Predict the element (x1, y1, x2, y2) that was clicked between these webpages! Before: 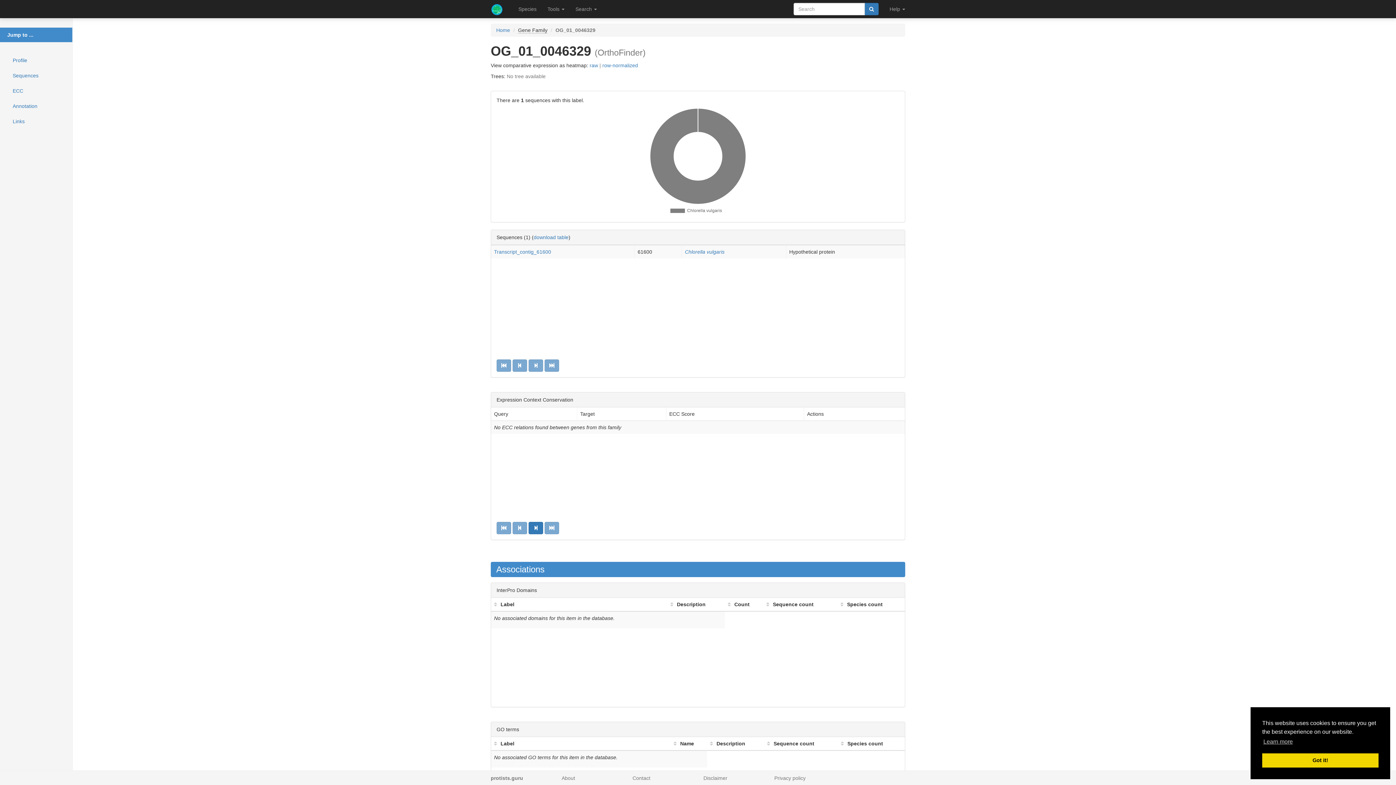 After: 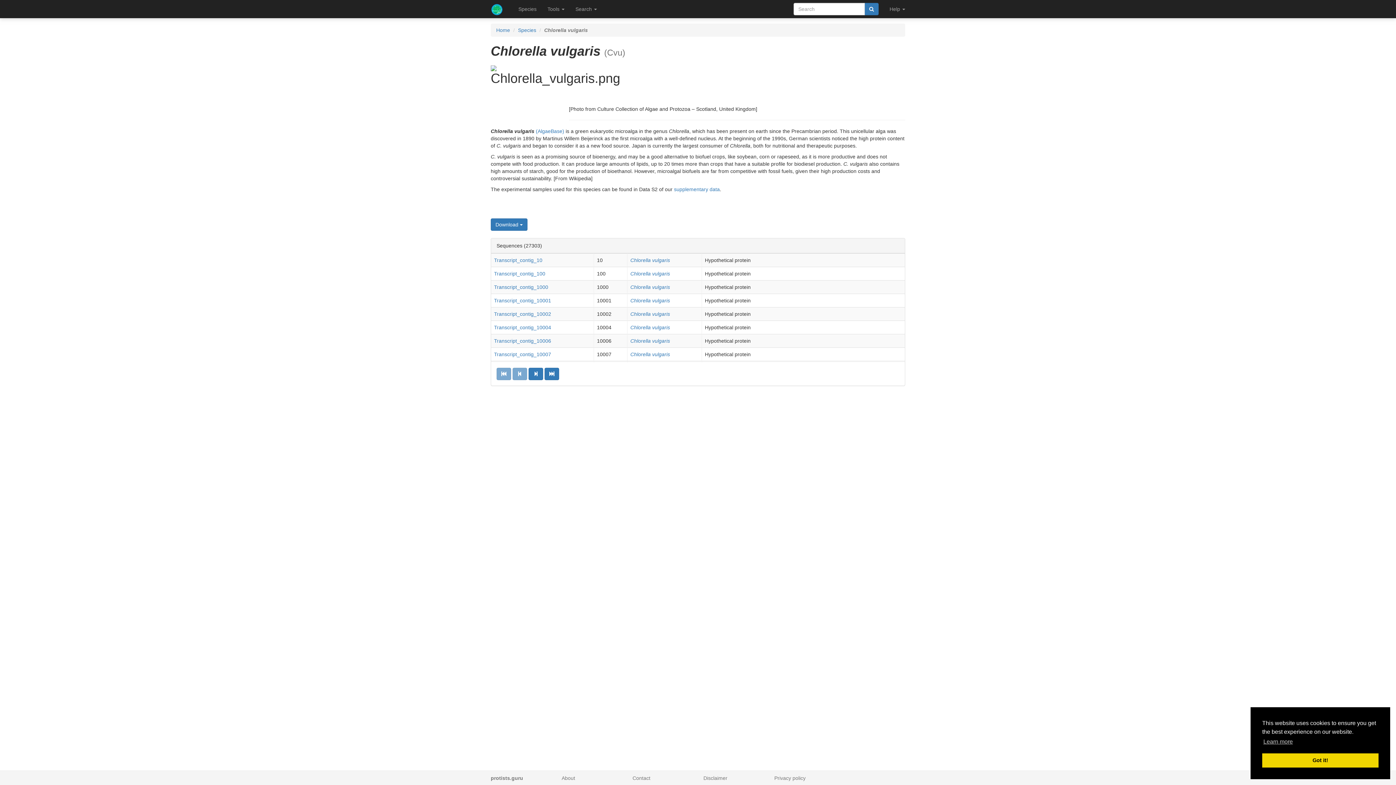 Action: bbox: (685, 249, 724, 254) label: Chlorella vulgaris